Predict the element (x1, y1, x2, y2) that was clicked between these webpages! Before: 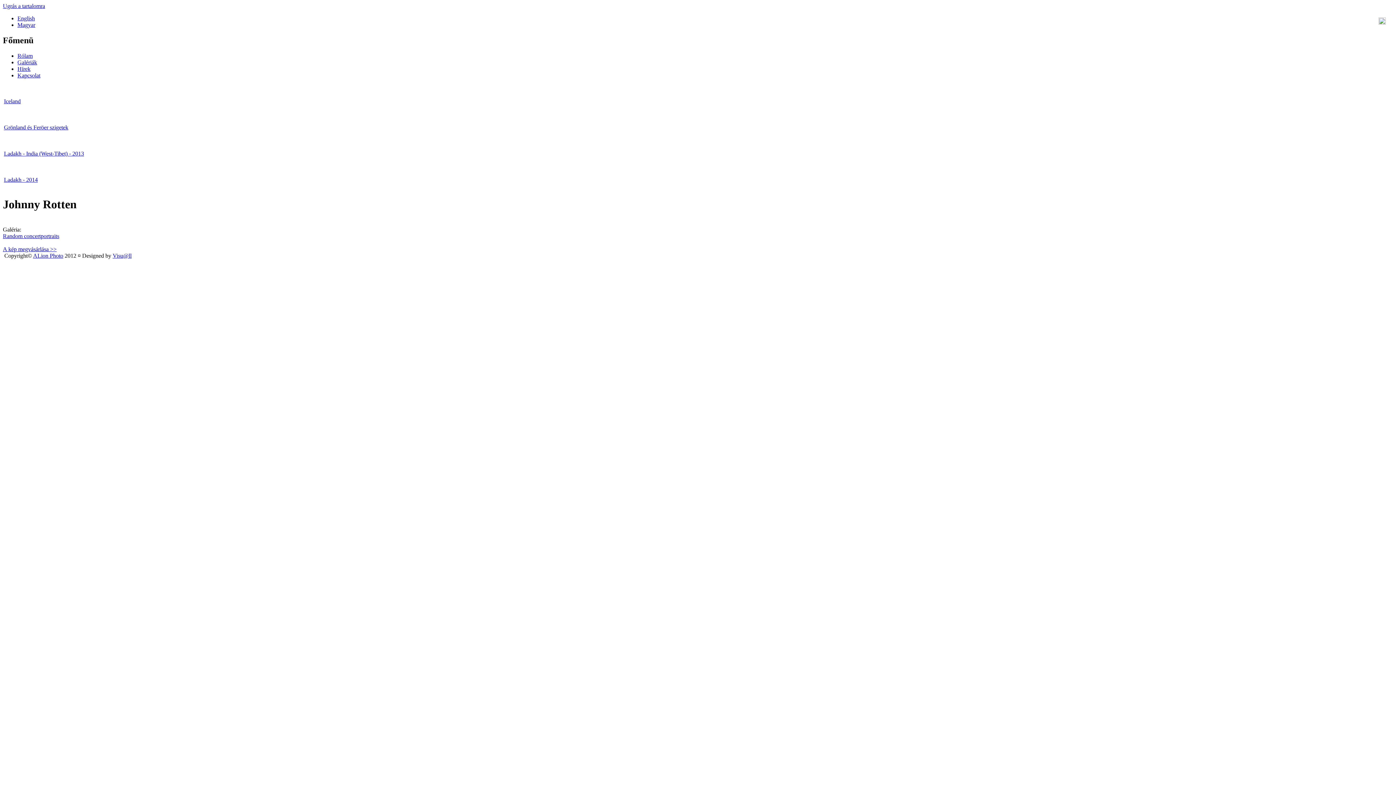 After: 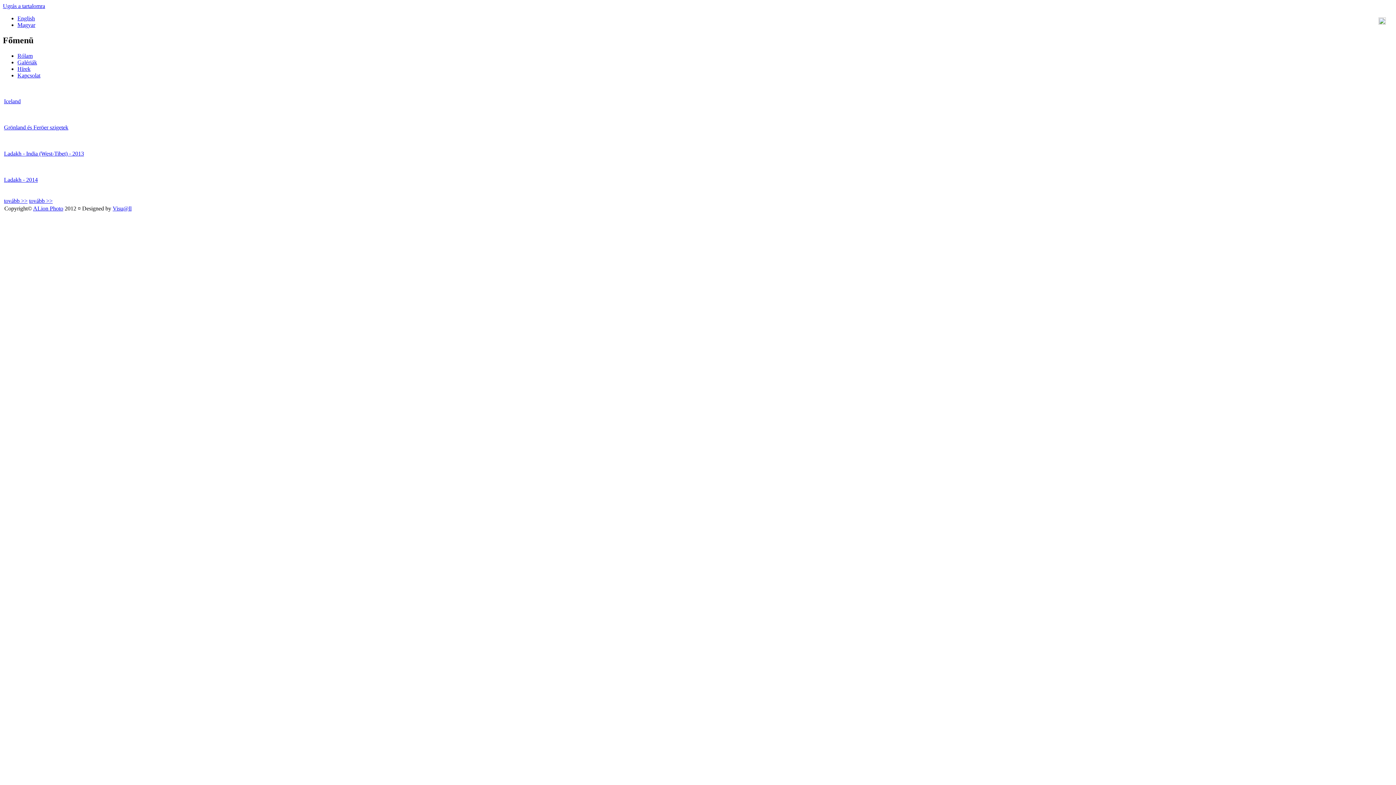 Action: label: Grönland és Feröer szigetek bbox: (4, 124, 84, 130)